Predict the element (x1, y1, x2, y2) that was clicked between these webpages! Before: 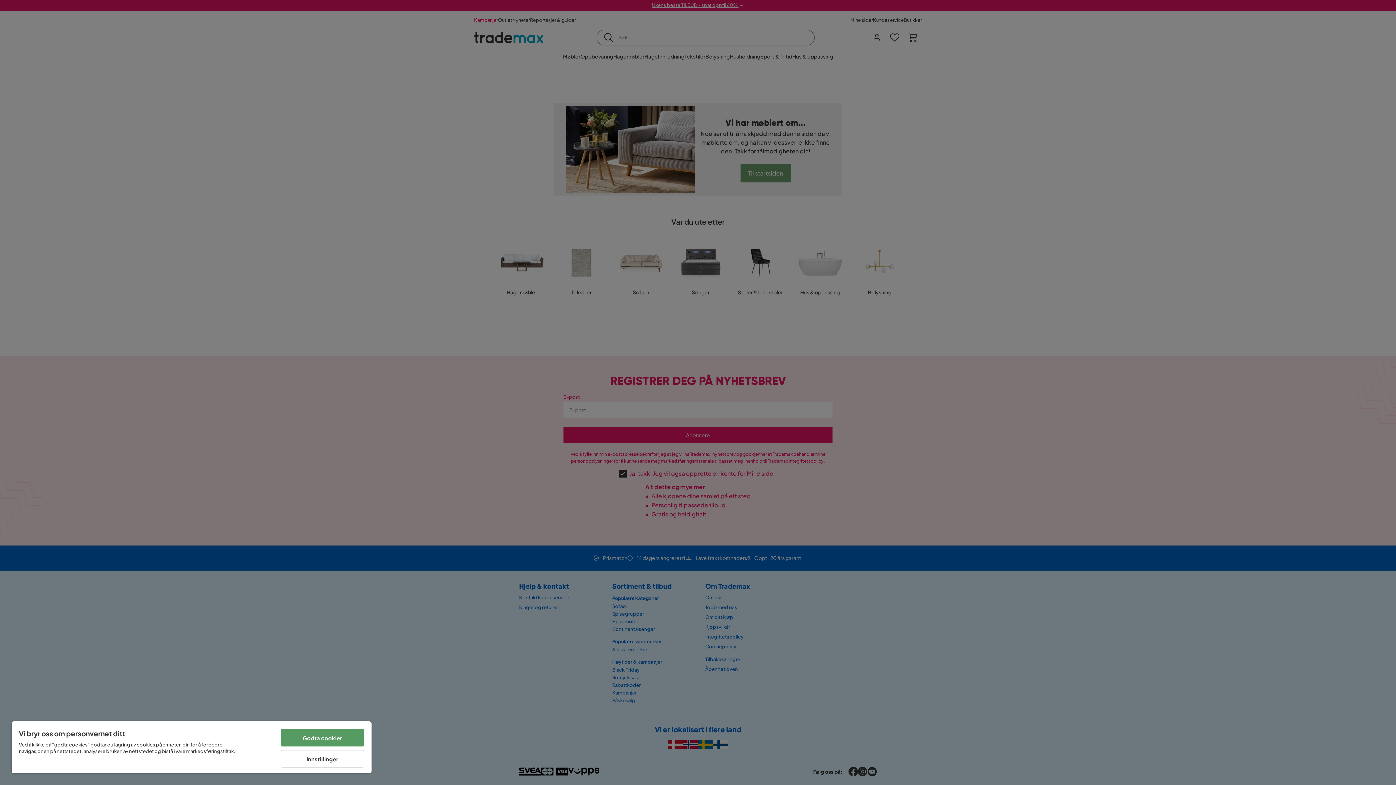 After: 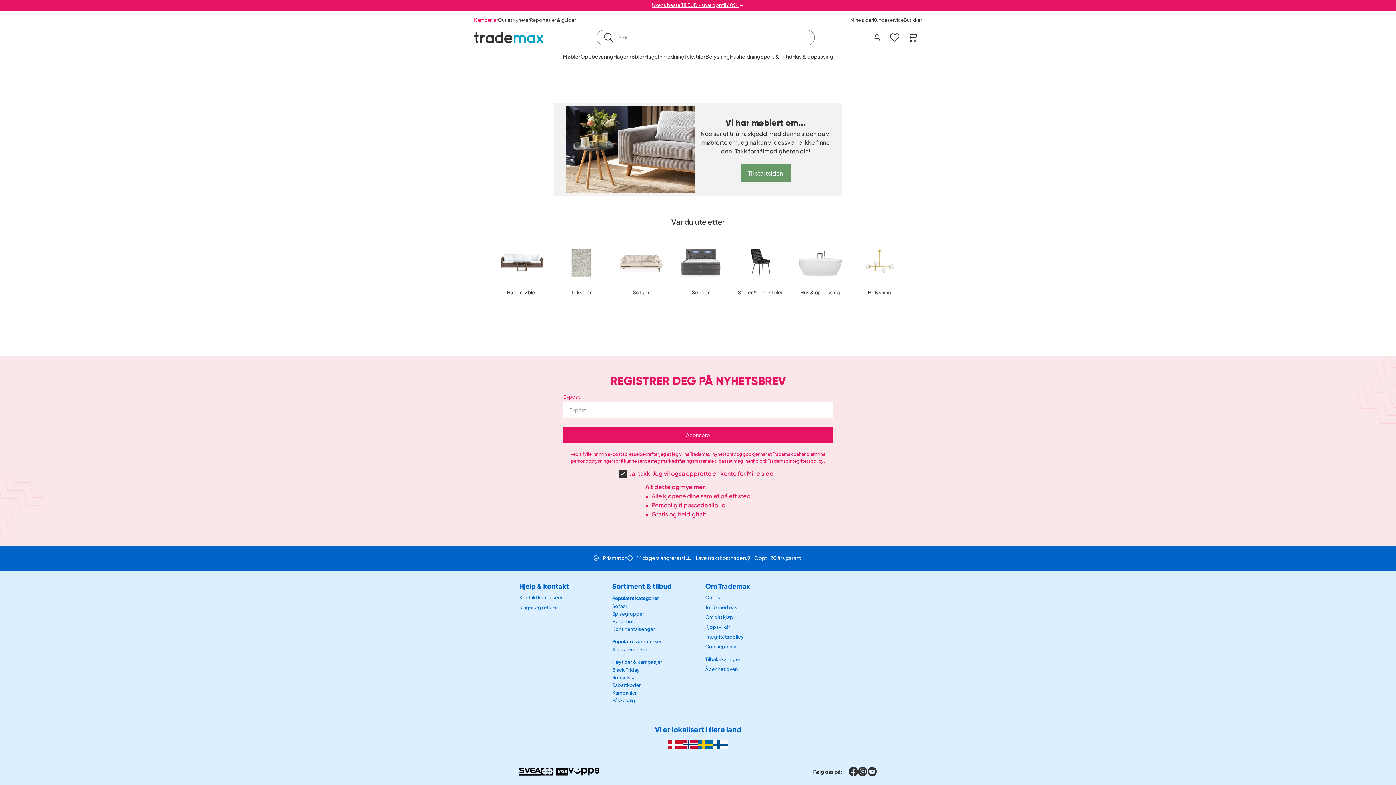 Action: label: Godta cookier bbox: (280, 729, 364, 746)